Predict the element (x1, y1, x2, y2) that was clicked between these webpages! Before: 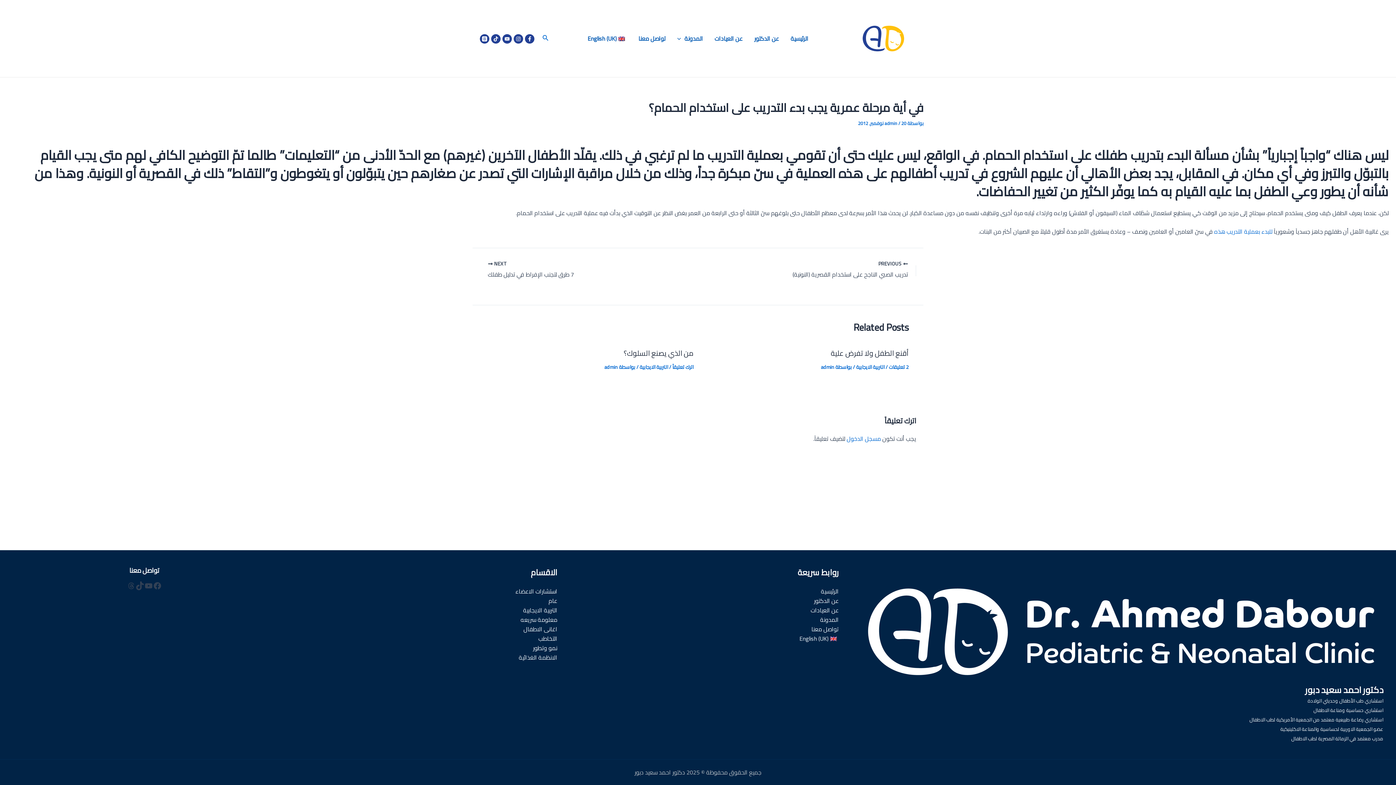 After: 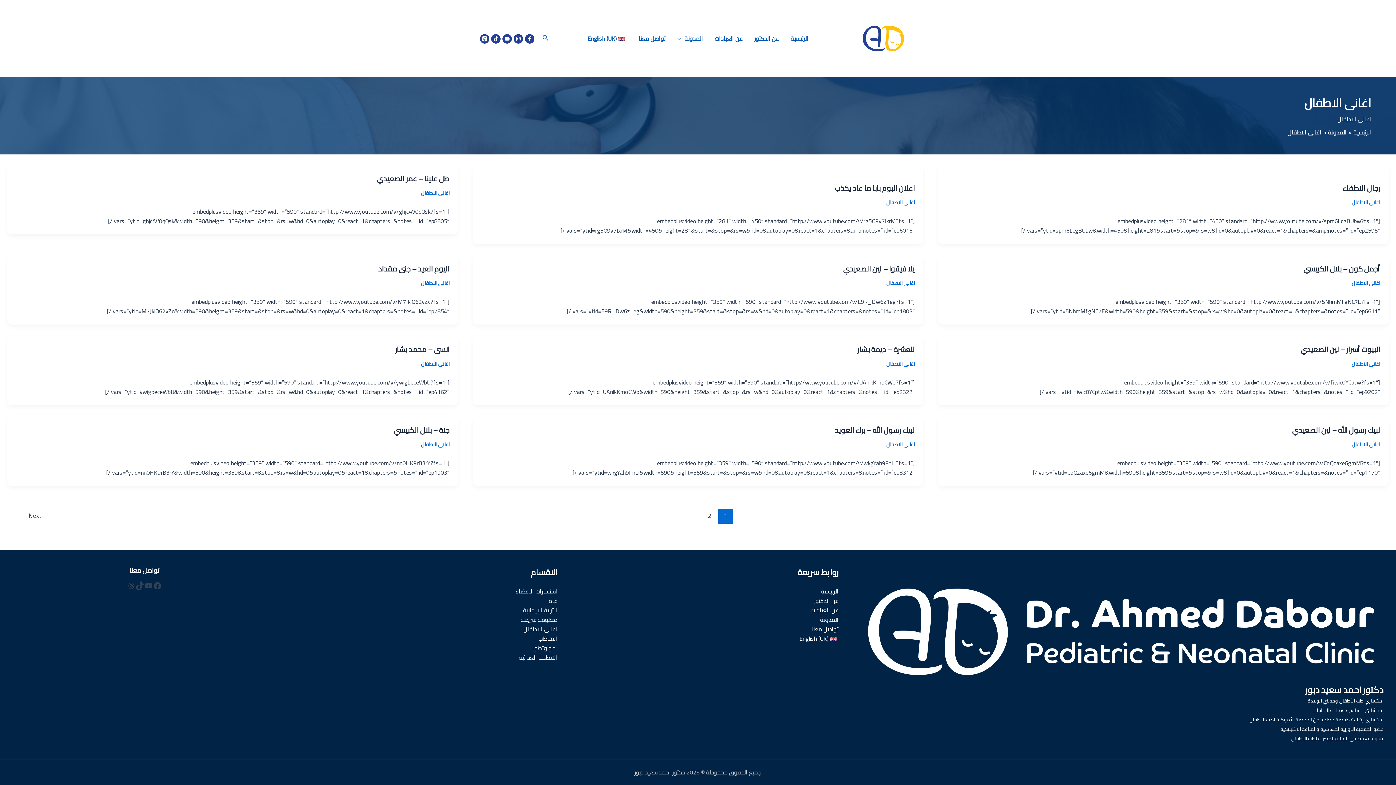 Action: bbox: (523, 624, 557, 635) label: اغانى الاطفال